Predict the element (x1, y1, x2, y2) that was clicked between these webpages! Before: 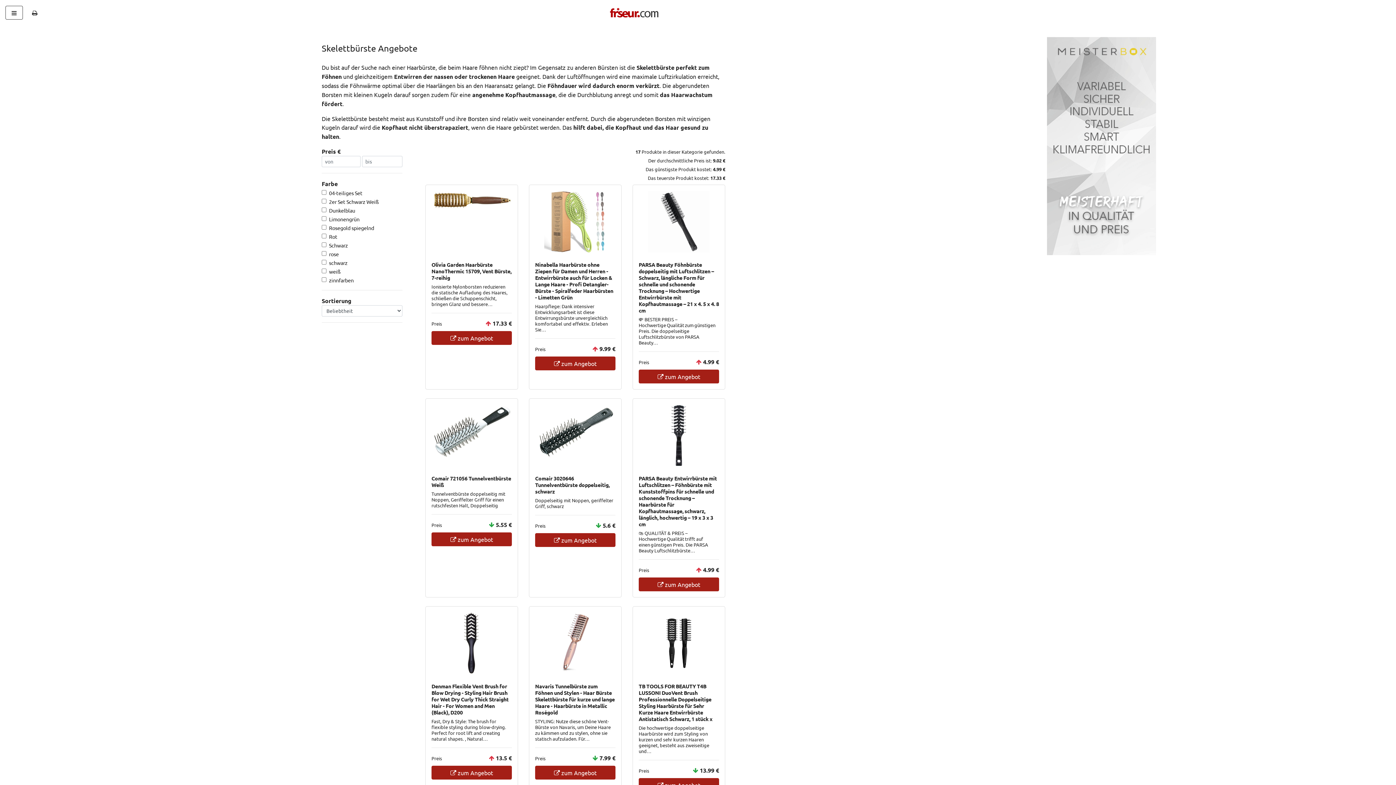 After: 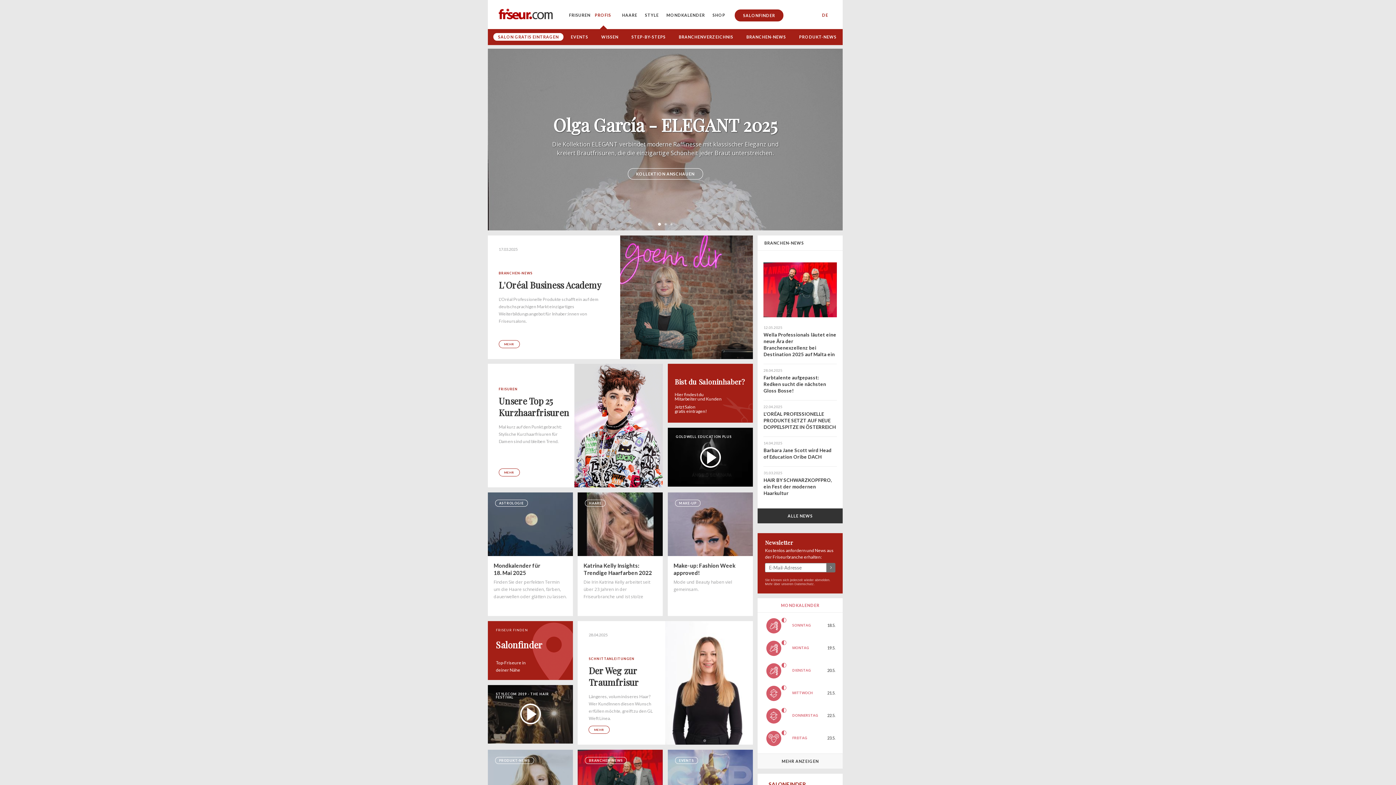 Action: bbox: (610, 8, 670, 15)